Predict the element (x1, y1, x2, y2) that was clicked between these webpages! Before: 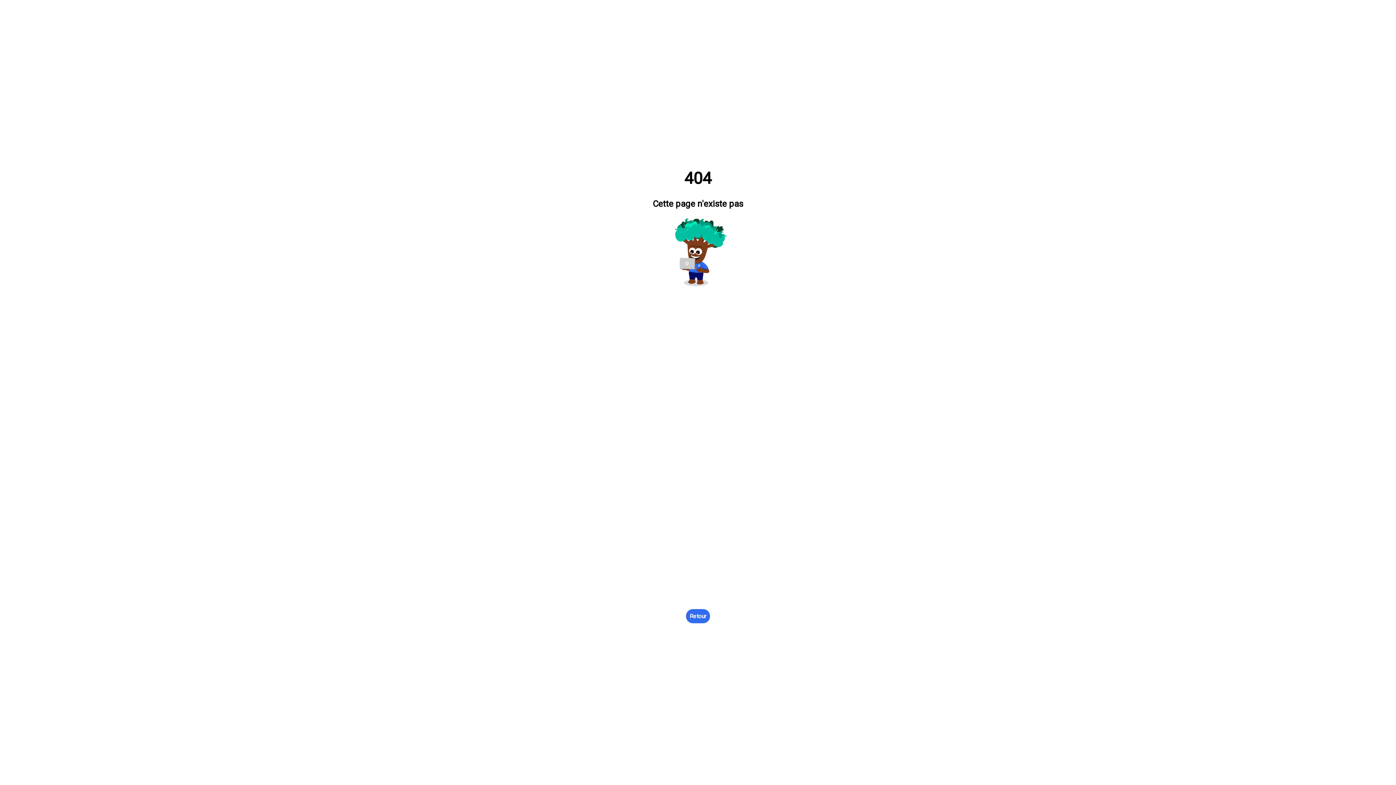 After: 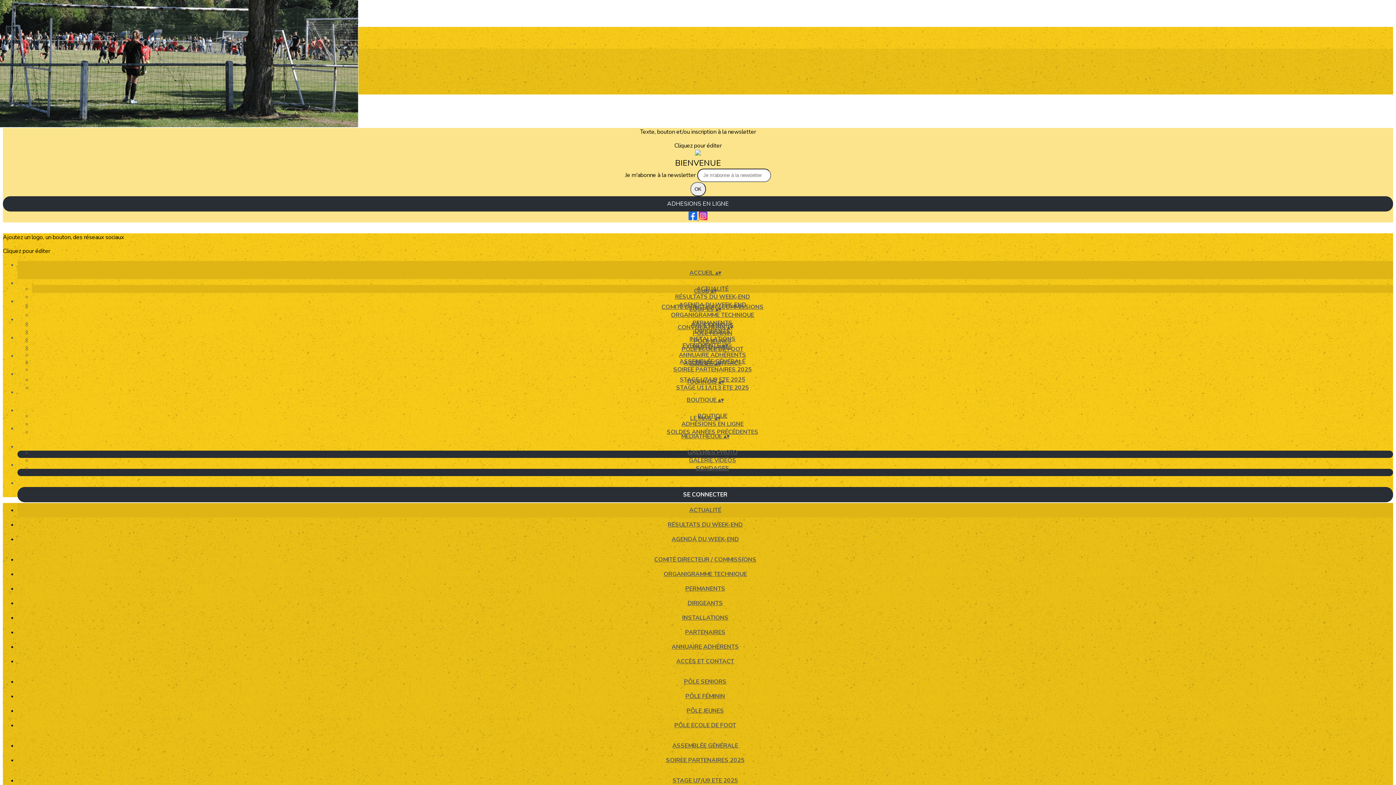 Action: bbox: (686, 609, 710, 623) label: Retour